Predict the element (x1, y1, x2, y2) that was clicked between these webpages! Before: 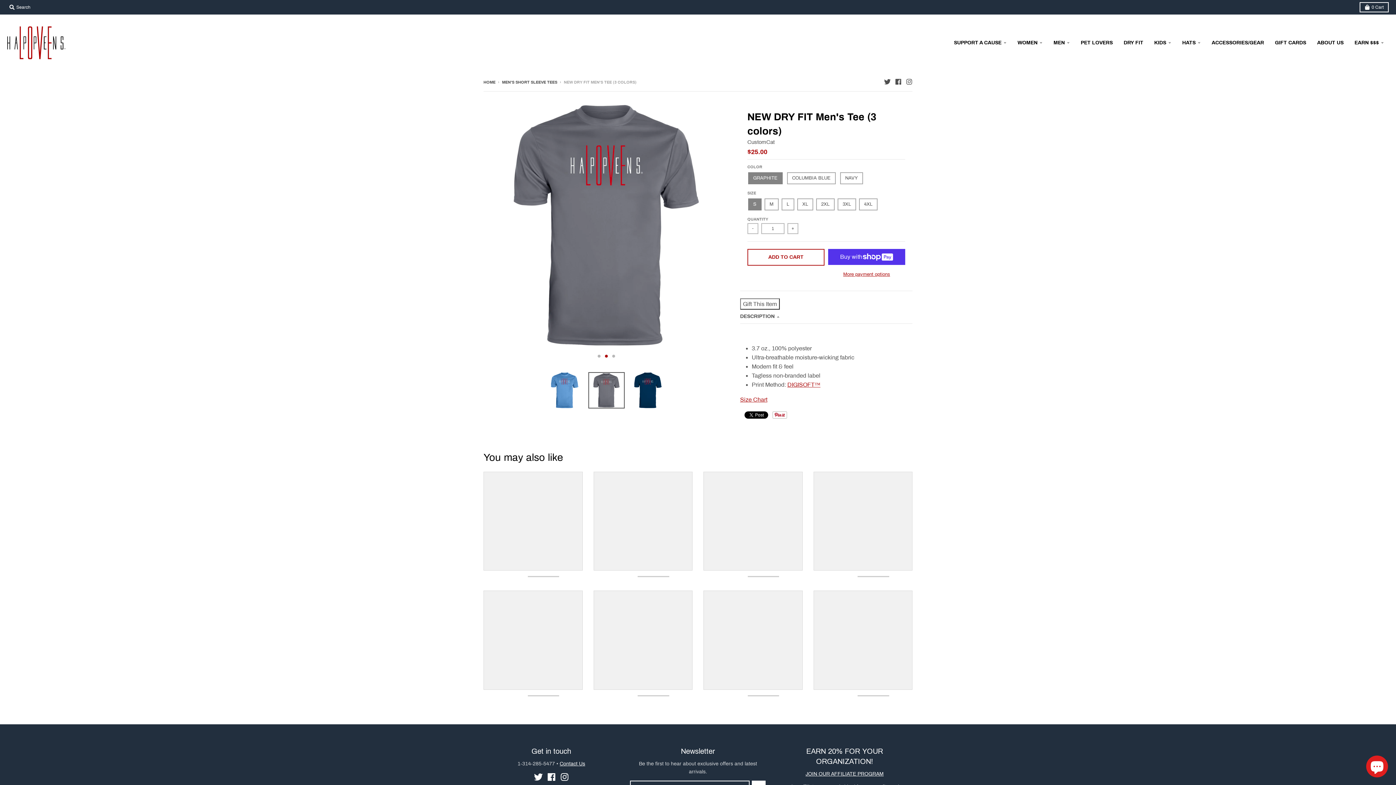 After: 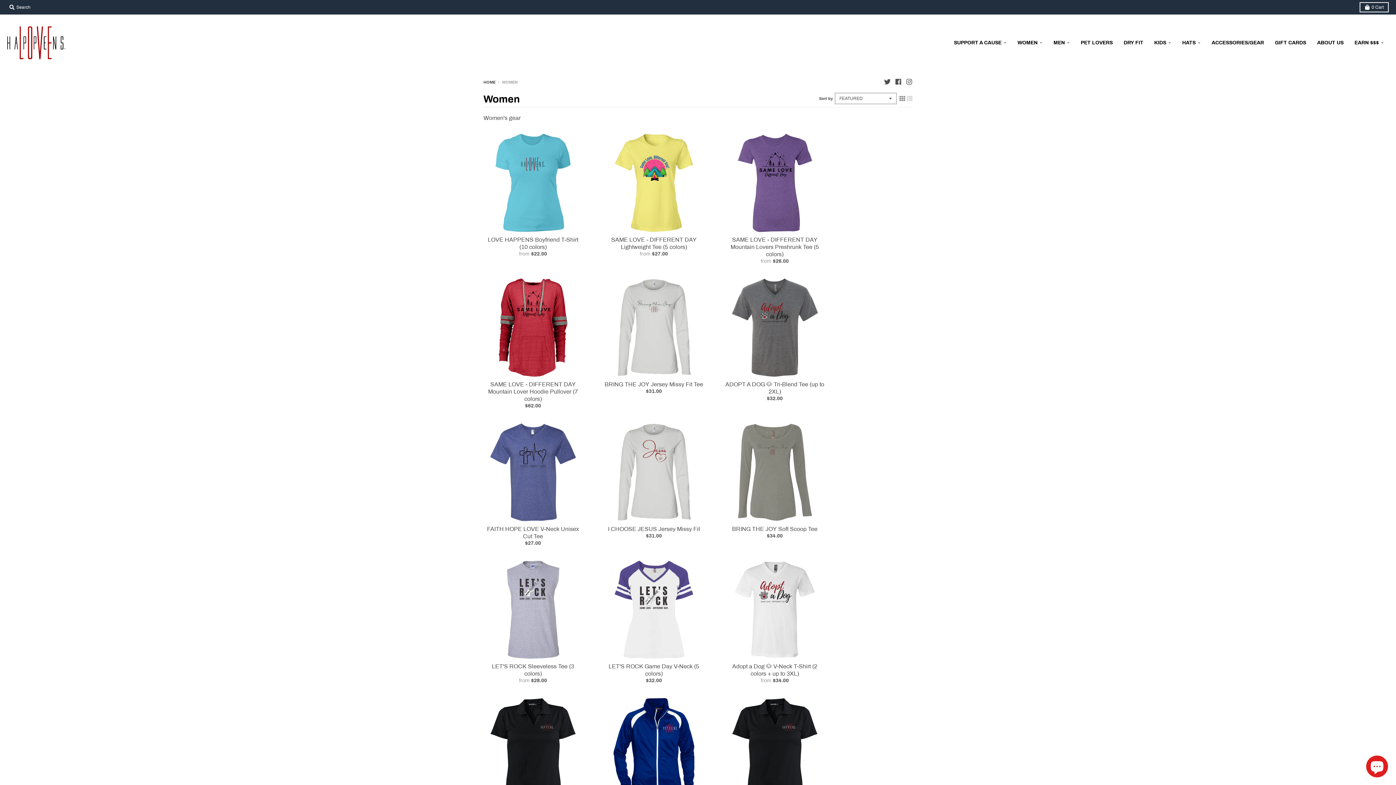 Action: bbox: (1013, 36, 1047, 49) label: WOMEN